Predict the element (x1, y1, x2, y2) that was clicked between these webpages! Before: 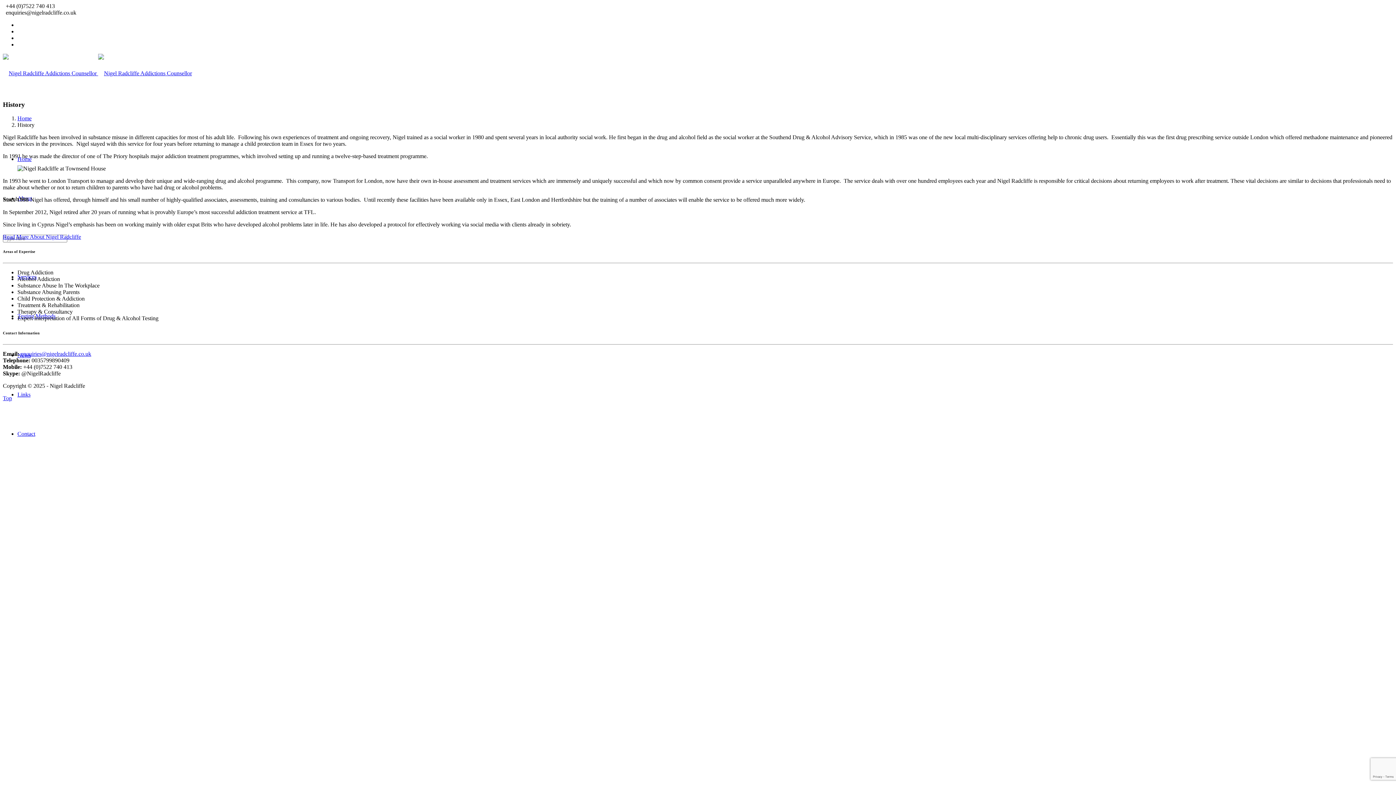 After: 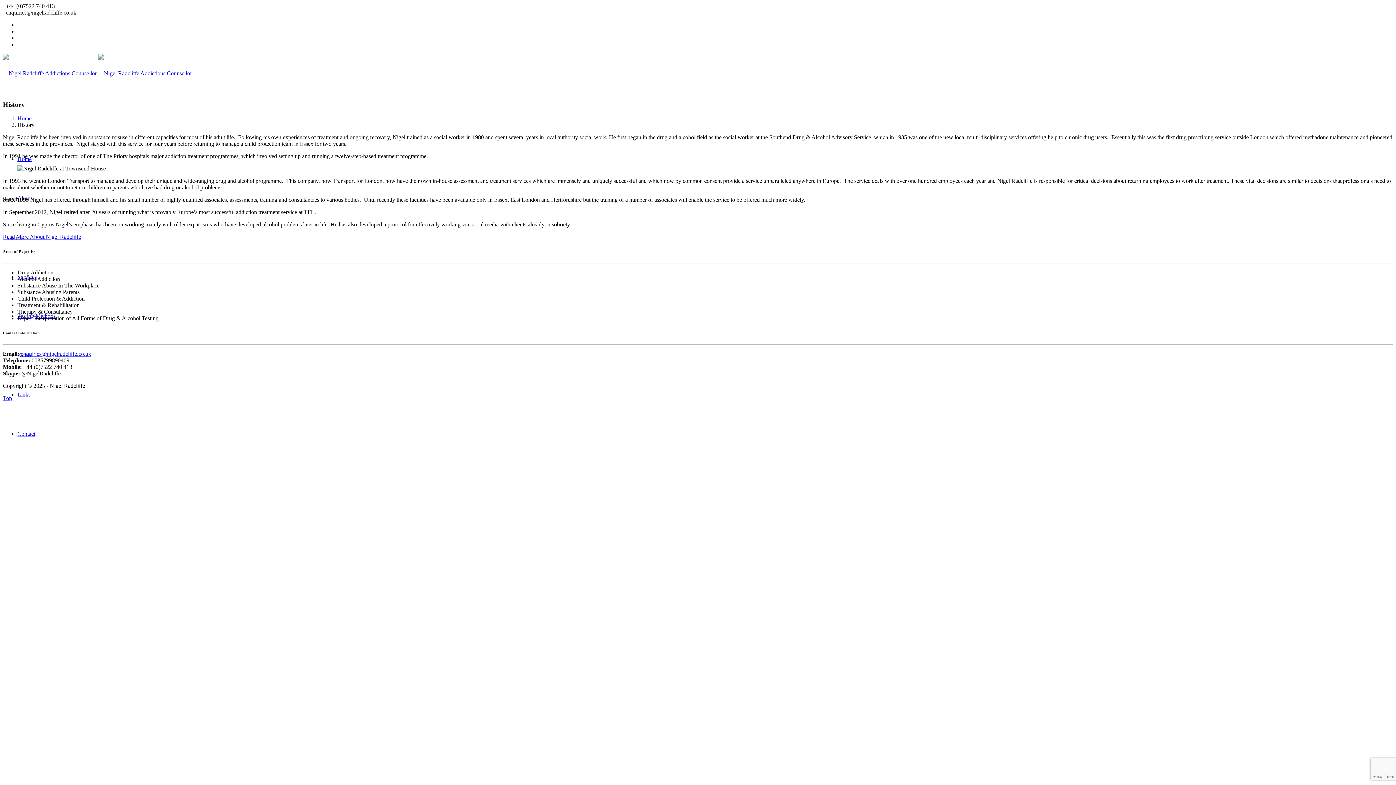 Action: bbox: (2, 395, 12, 401) label: Top